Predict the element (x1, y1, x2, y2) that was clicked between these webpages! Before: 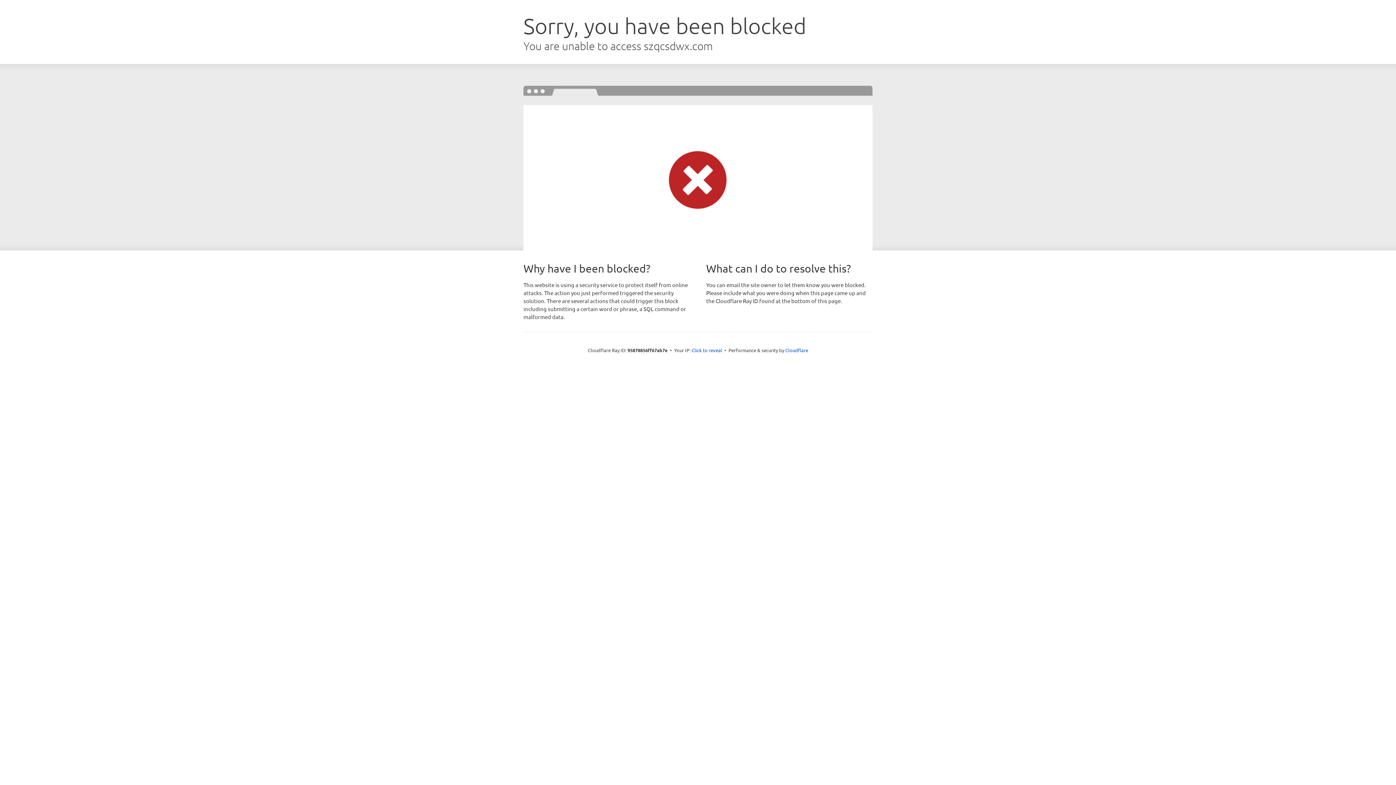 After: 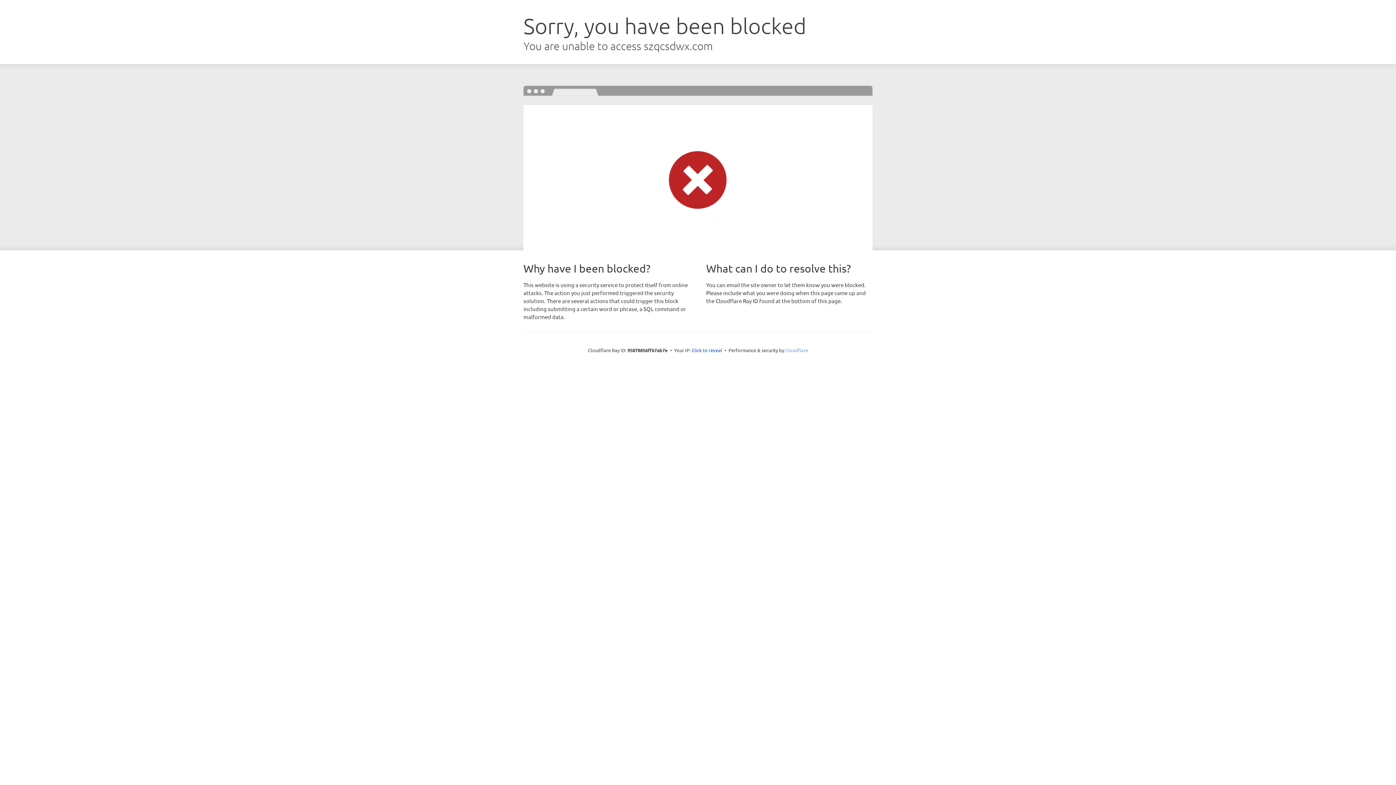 Action: label: Cloudflare bbox: (785, 347, 808, 353)